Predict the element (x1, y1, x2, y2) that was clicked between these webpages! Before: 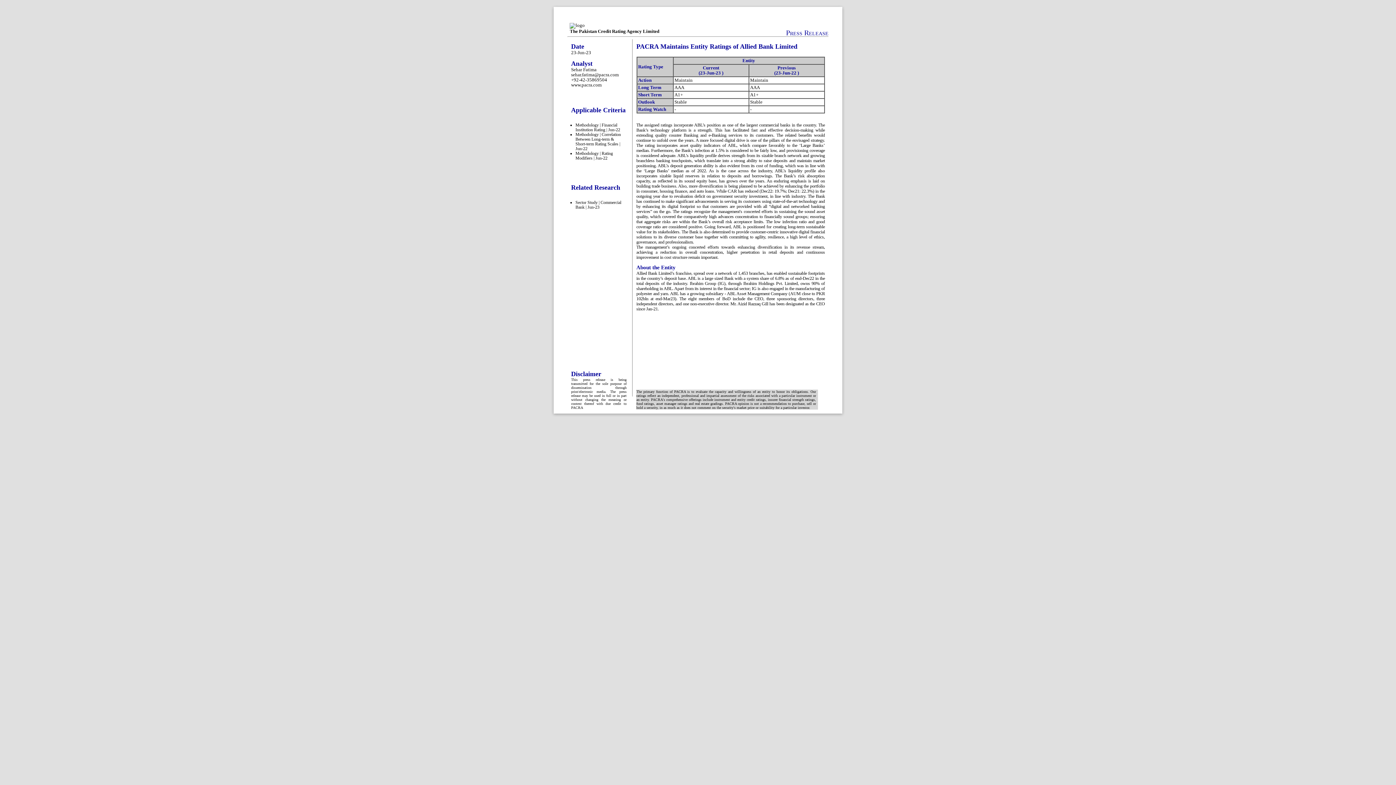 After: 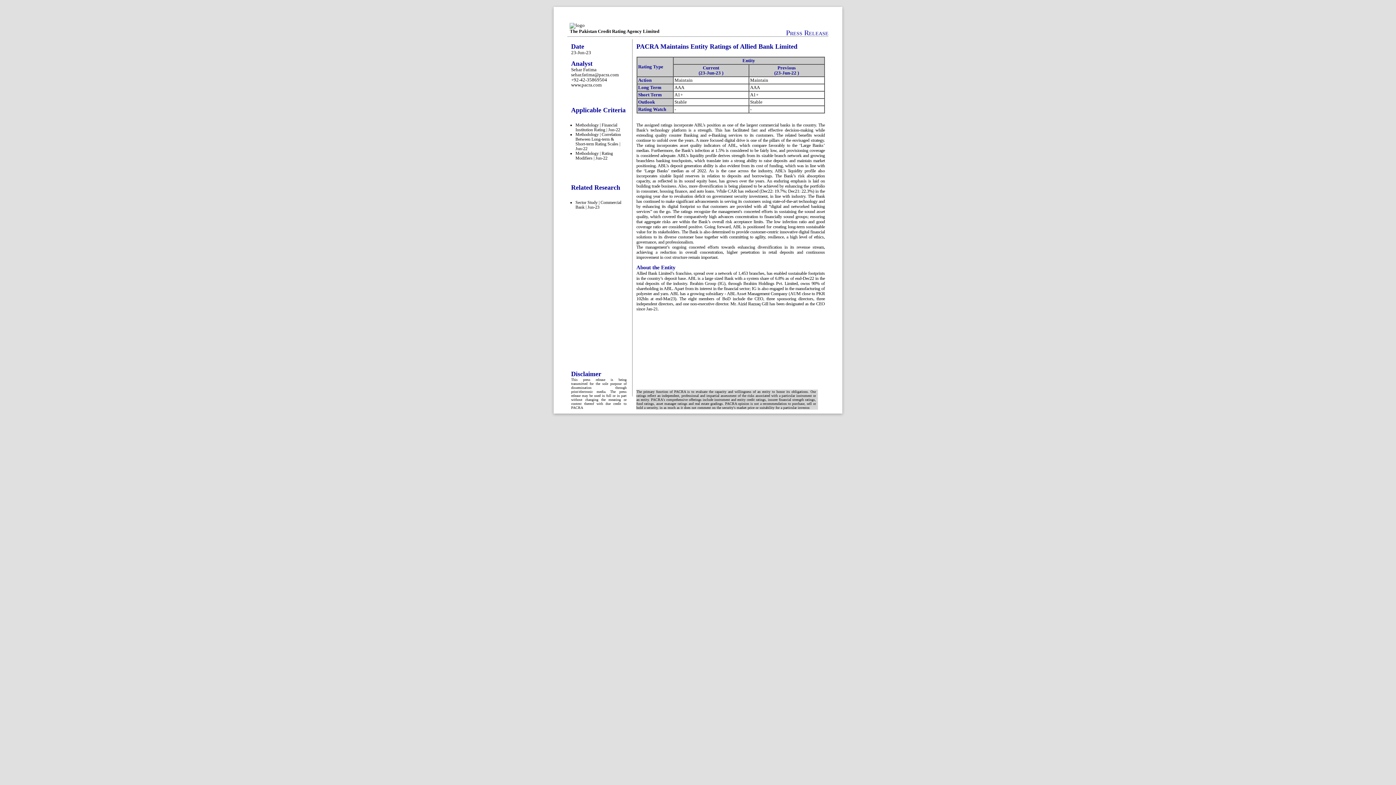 Action: bbox: (575, 132, 621, 151) label: Methodology | Correlation Between Long-term & Short-term Rating Scales | Jun-22